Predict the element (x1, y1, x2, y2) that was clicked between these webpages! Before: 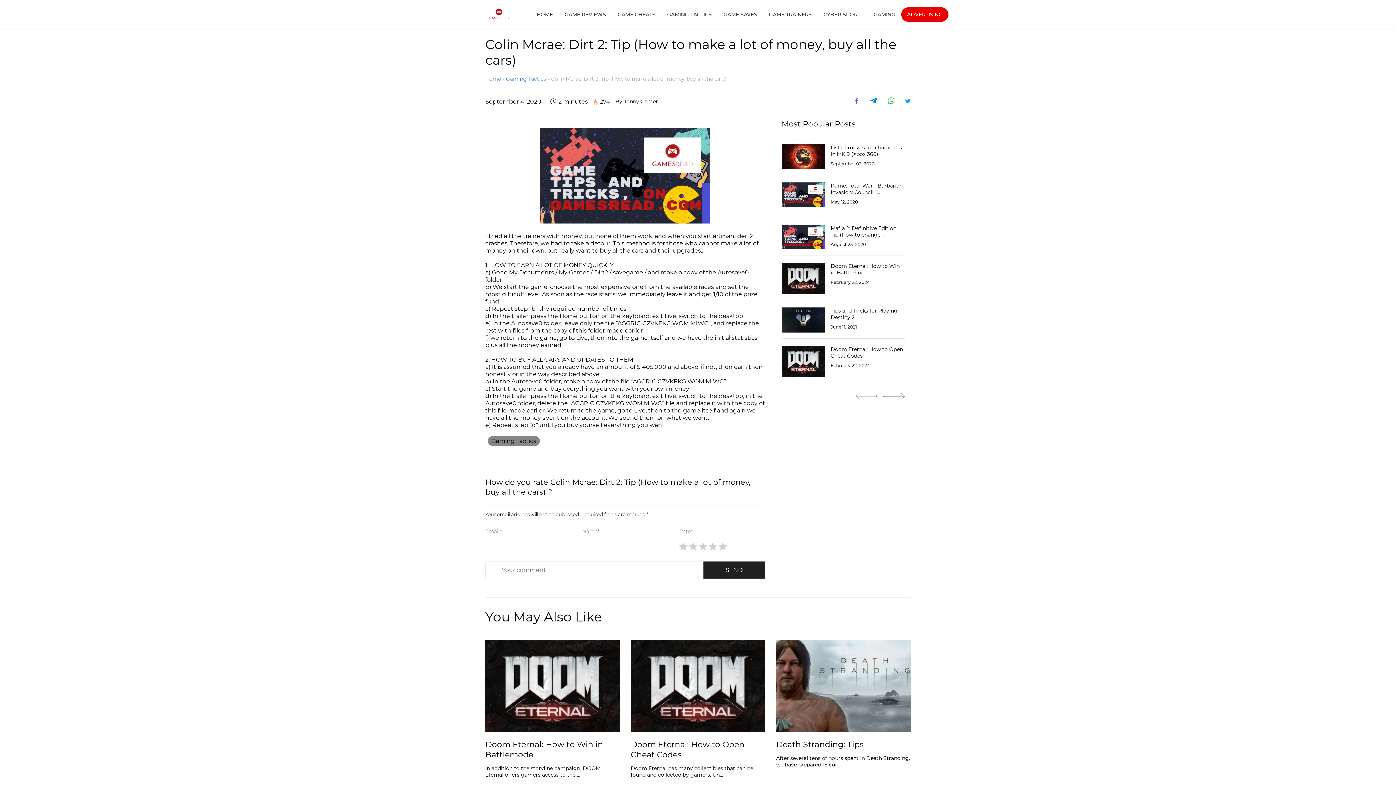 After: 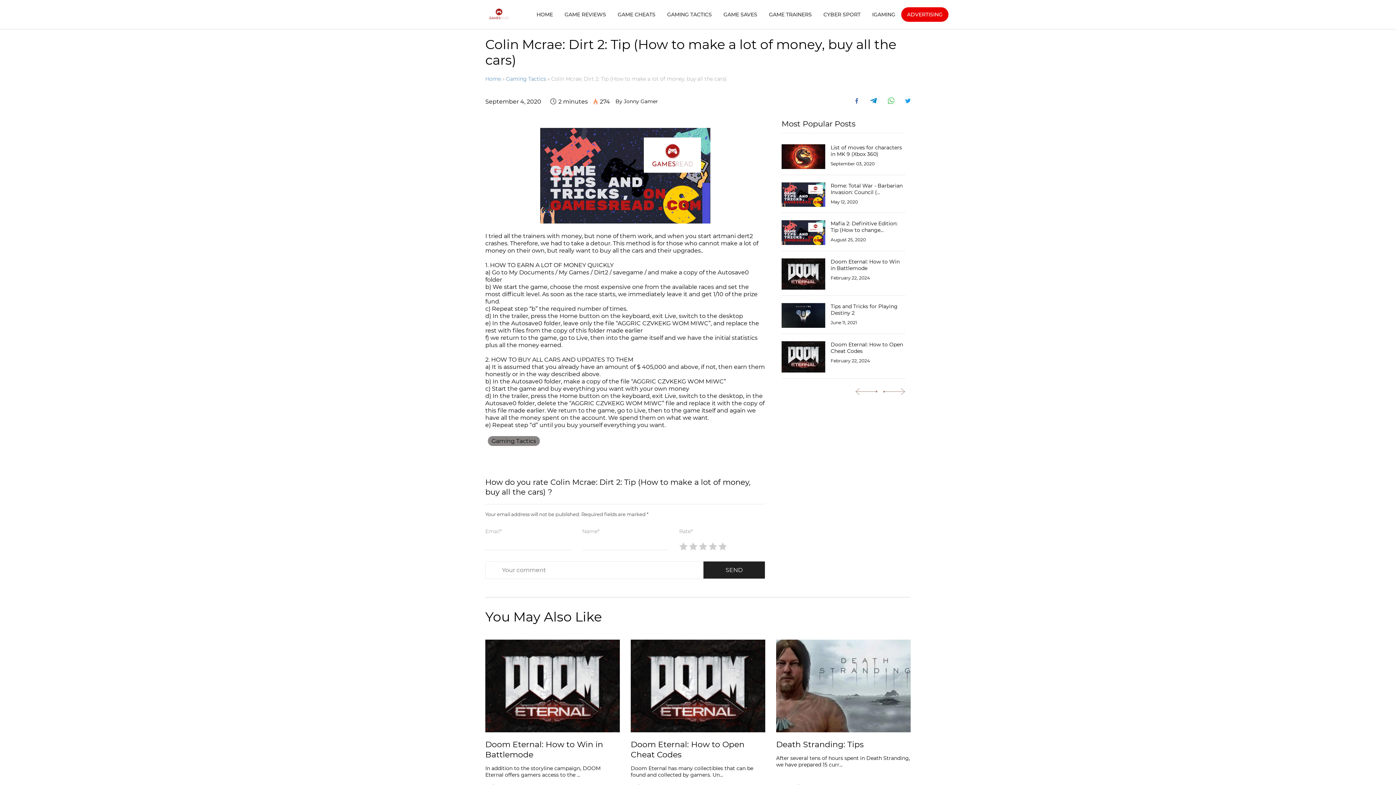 Action: label: Next slide bbox: (883, 408, 905, 415)